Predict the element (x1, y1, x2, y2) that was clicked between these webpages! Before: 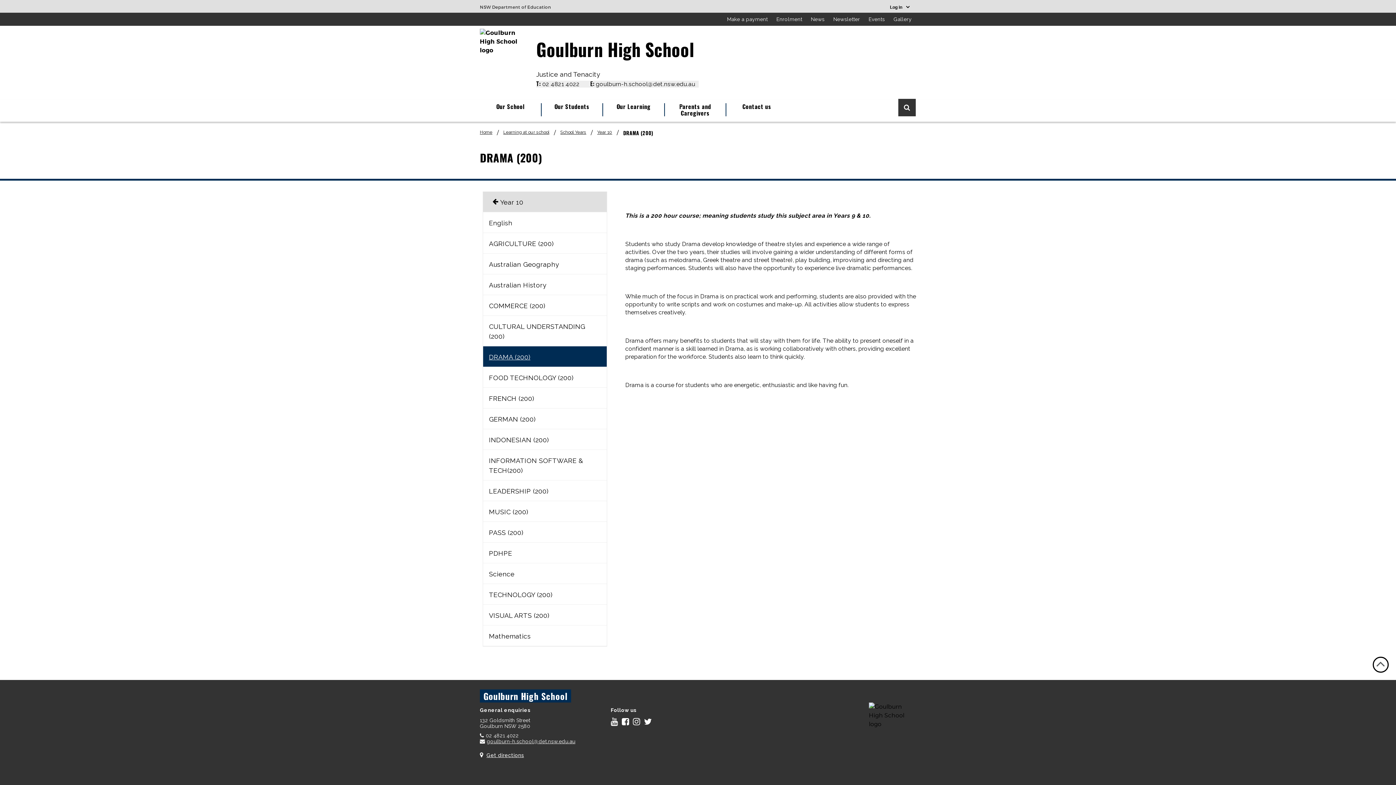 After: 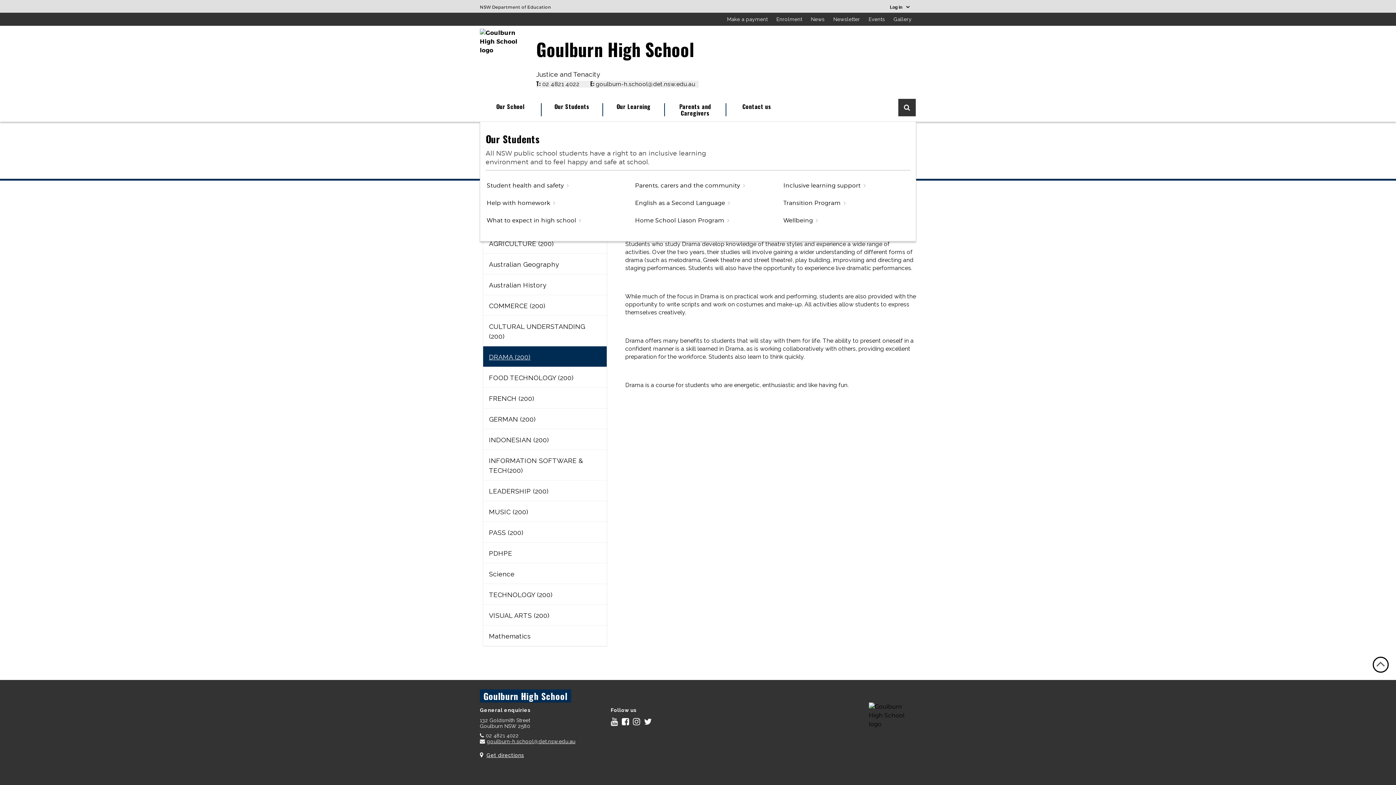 Action: bbox: (541, 103, 602, 109) label: Our Students